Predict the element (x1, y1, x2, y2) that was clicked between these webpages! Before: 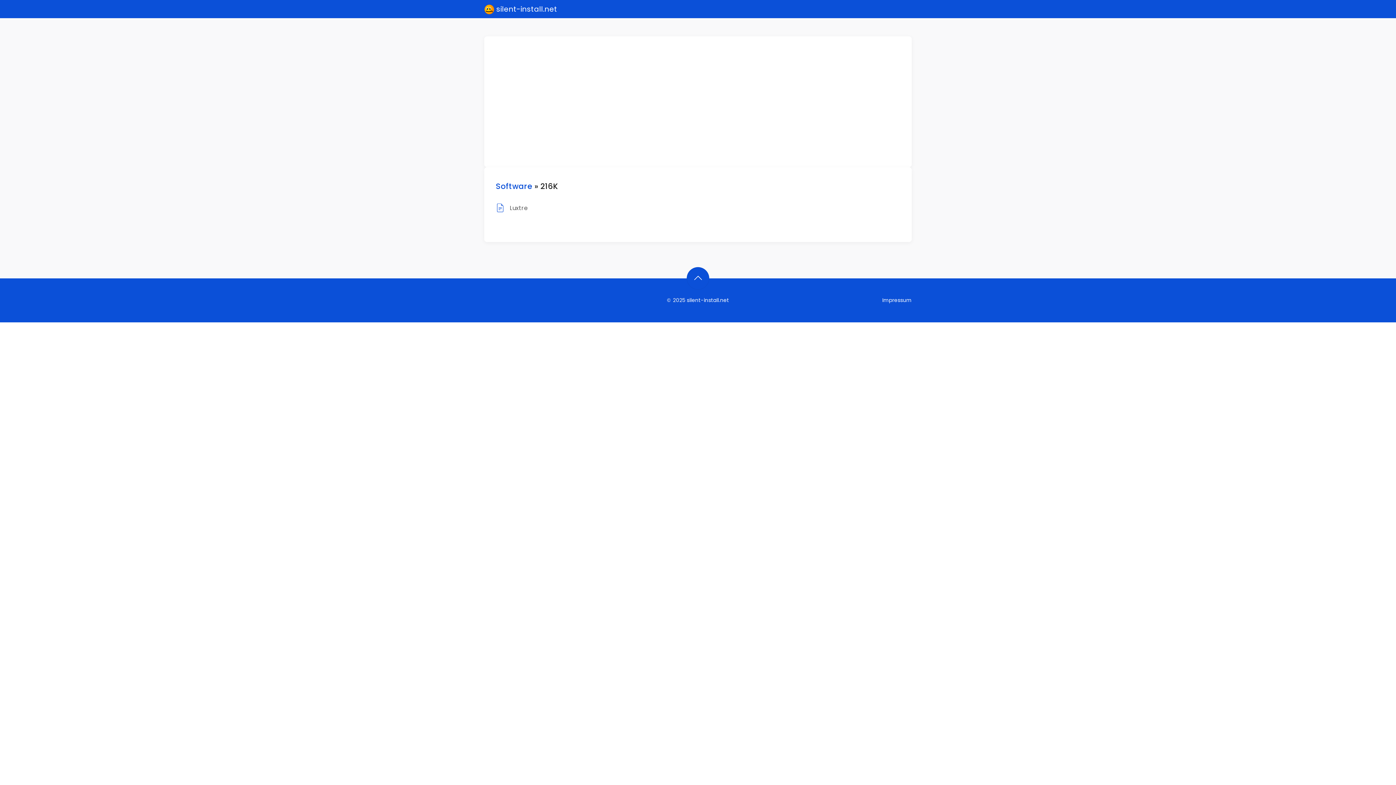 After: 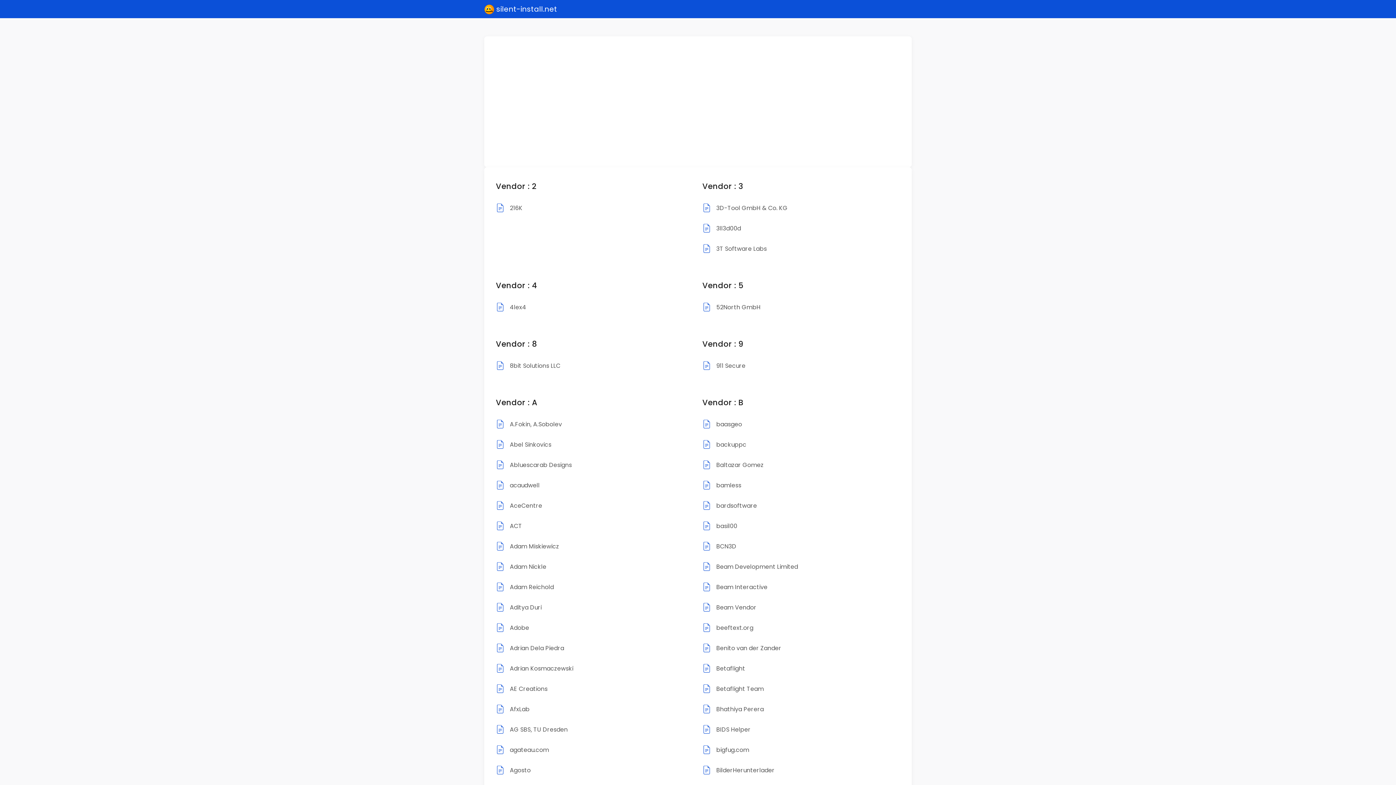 Action: label: Software bbox: (496, 181, 532, 191)